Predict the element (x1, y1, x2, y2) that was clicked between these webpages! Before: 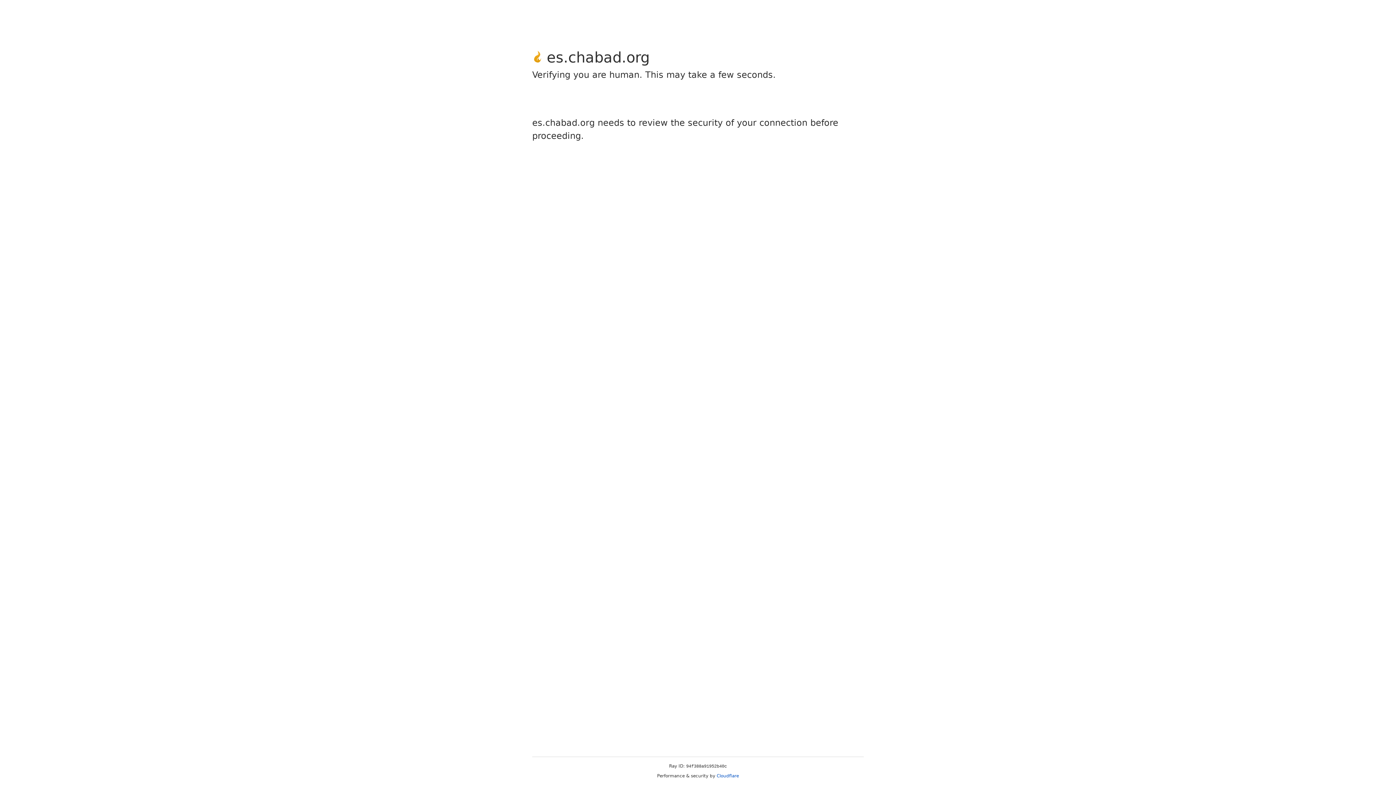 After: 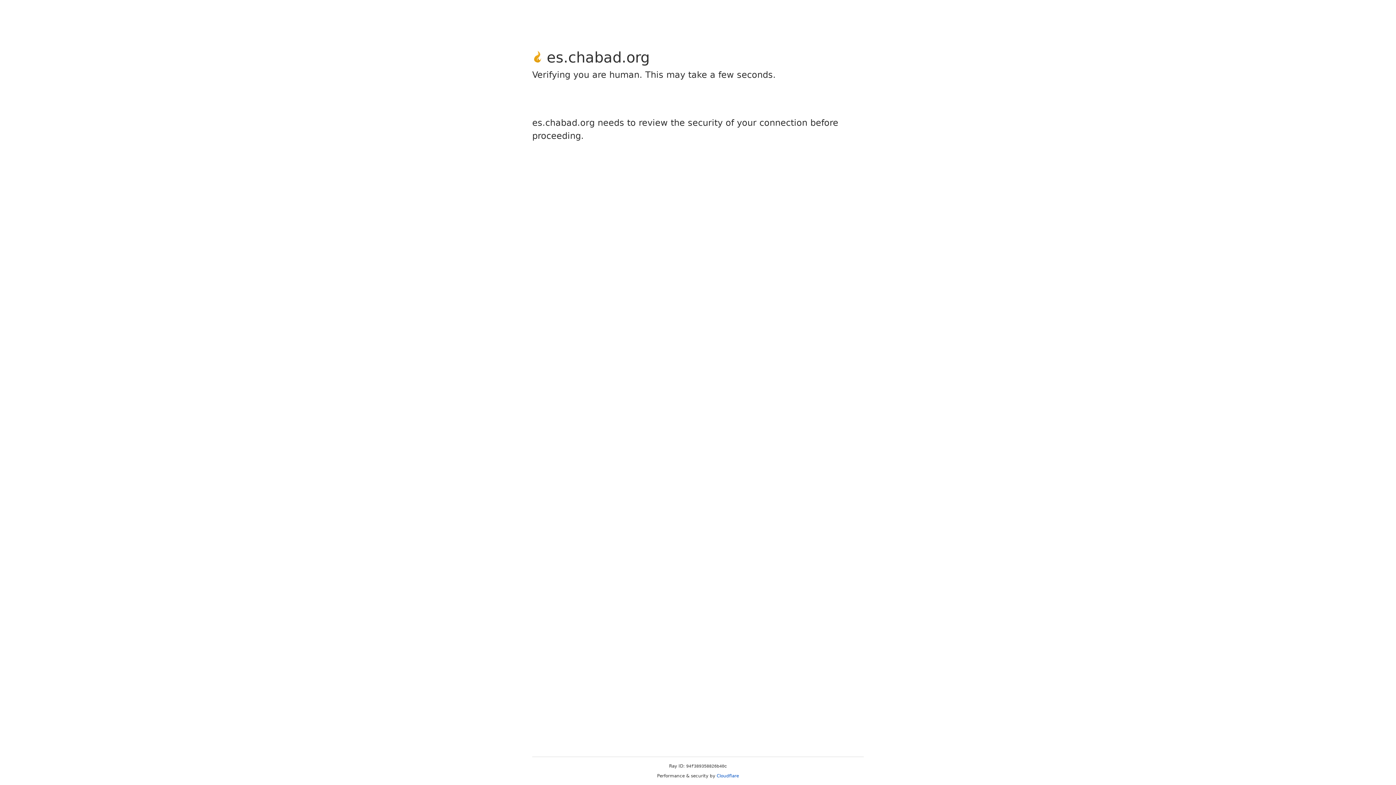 Action: bbox: (716, 773, 739, 778) label: Cloudflare